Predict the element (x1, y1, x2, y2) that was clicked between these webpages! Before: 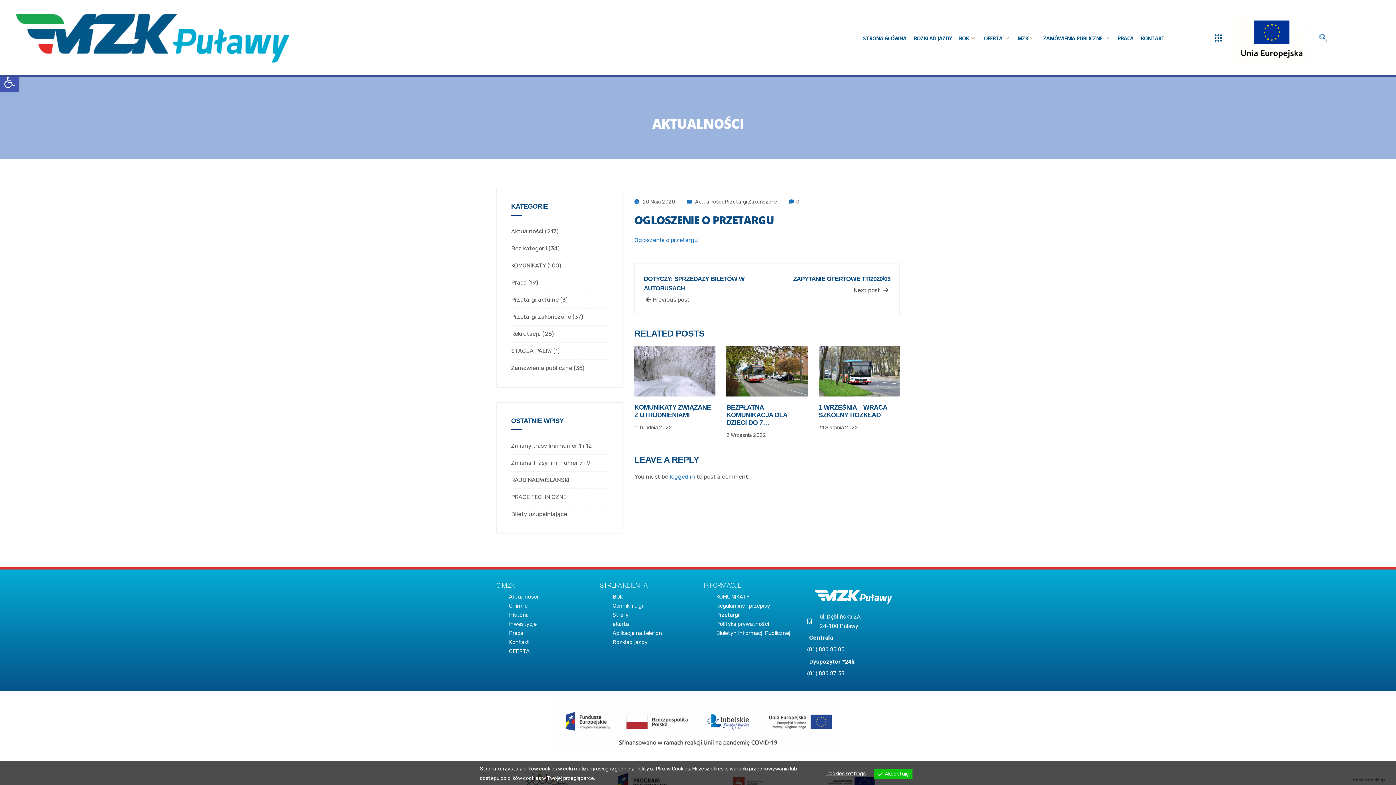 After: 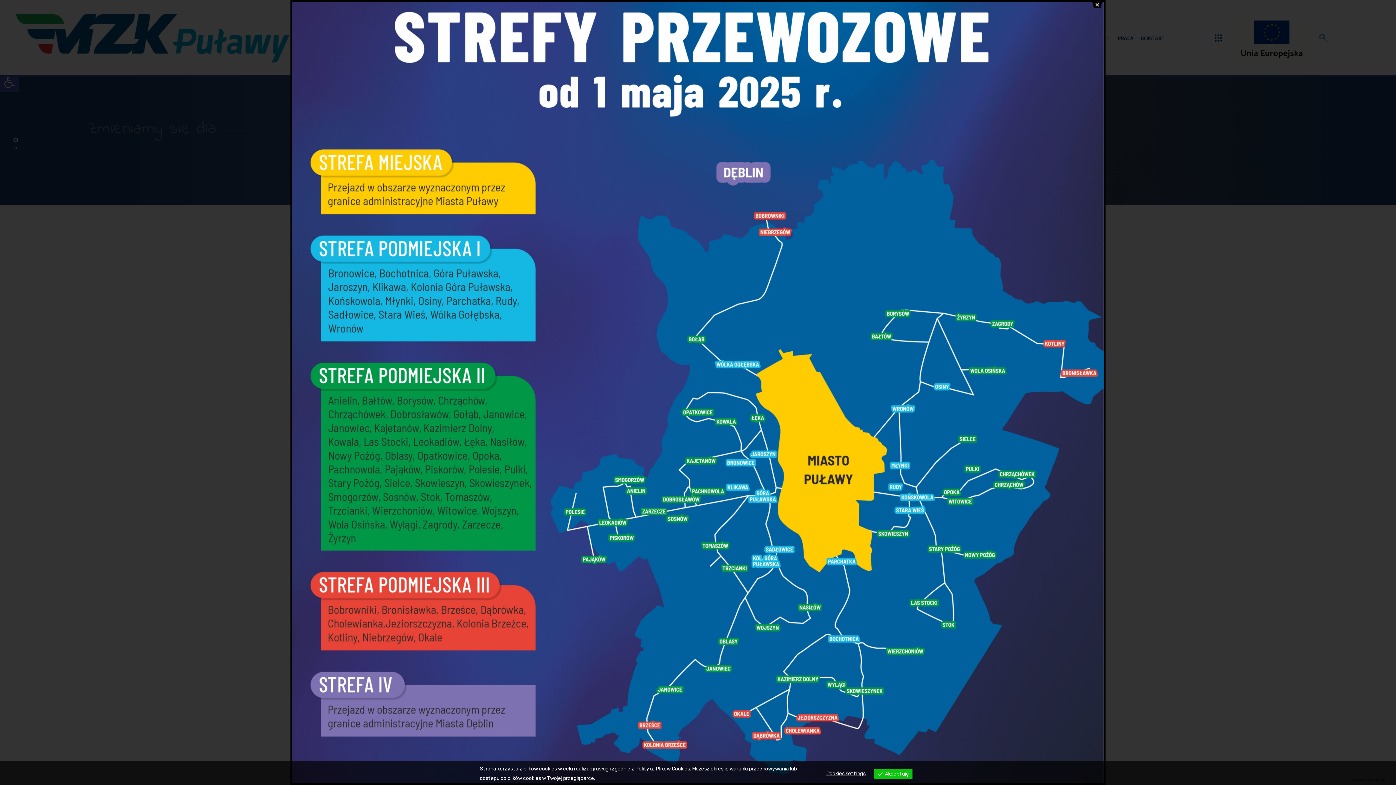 Action: bbox: (859, 26, 910, 49) label: STRONA GŁÓWNA